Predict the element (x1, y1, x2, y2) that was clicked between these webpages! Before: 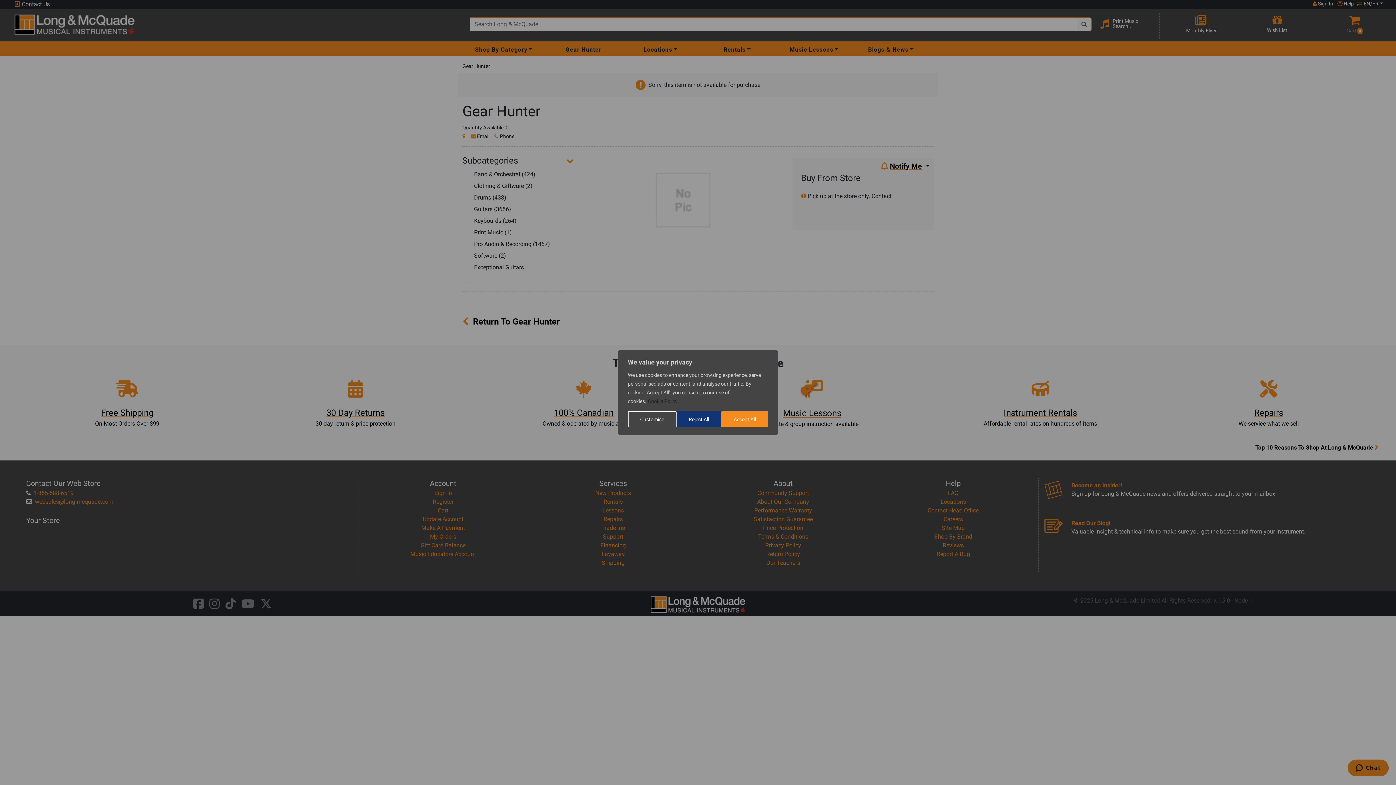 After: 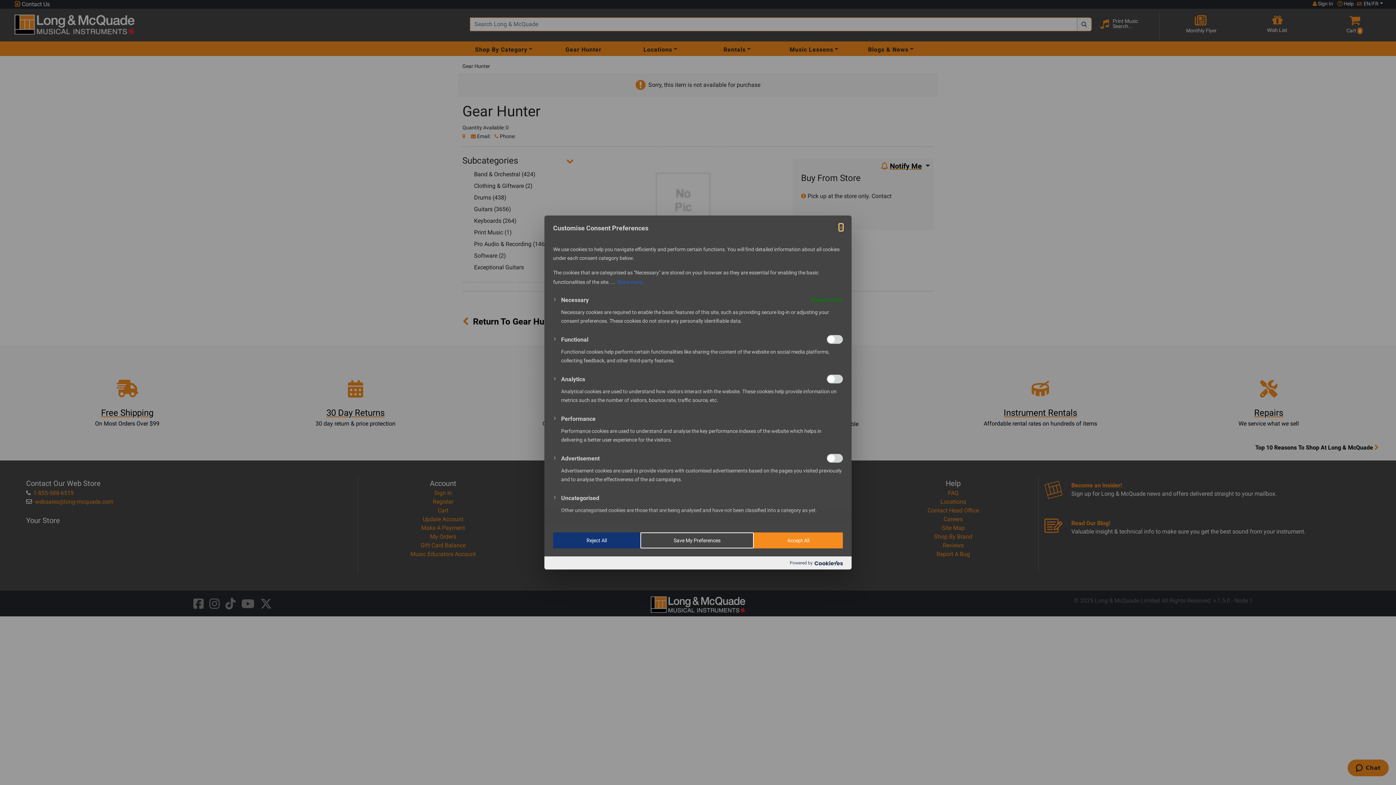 Action: label: Customise bbox: (628, 411, 676, 427)